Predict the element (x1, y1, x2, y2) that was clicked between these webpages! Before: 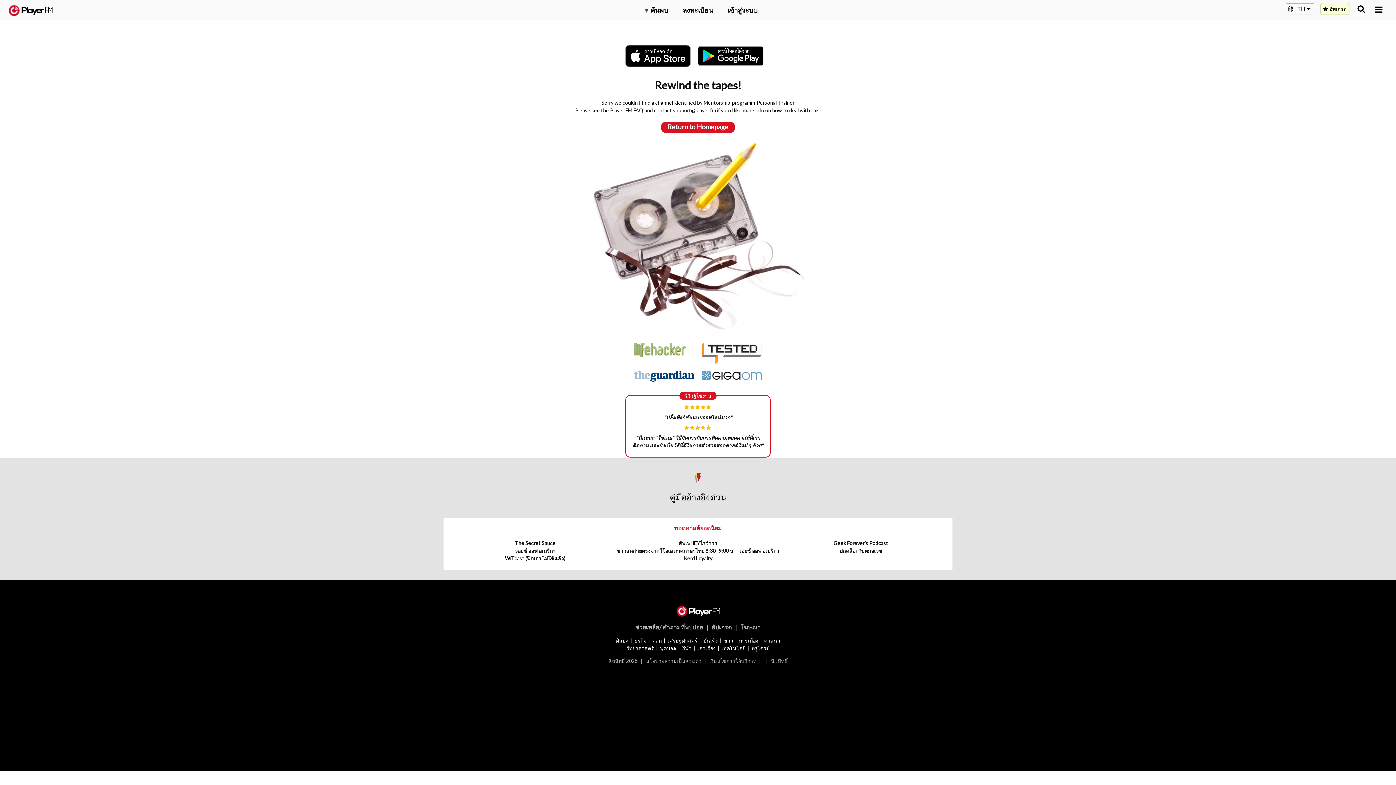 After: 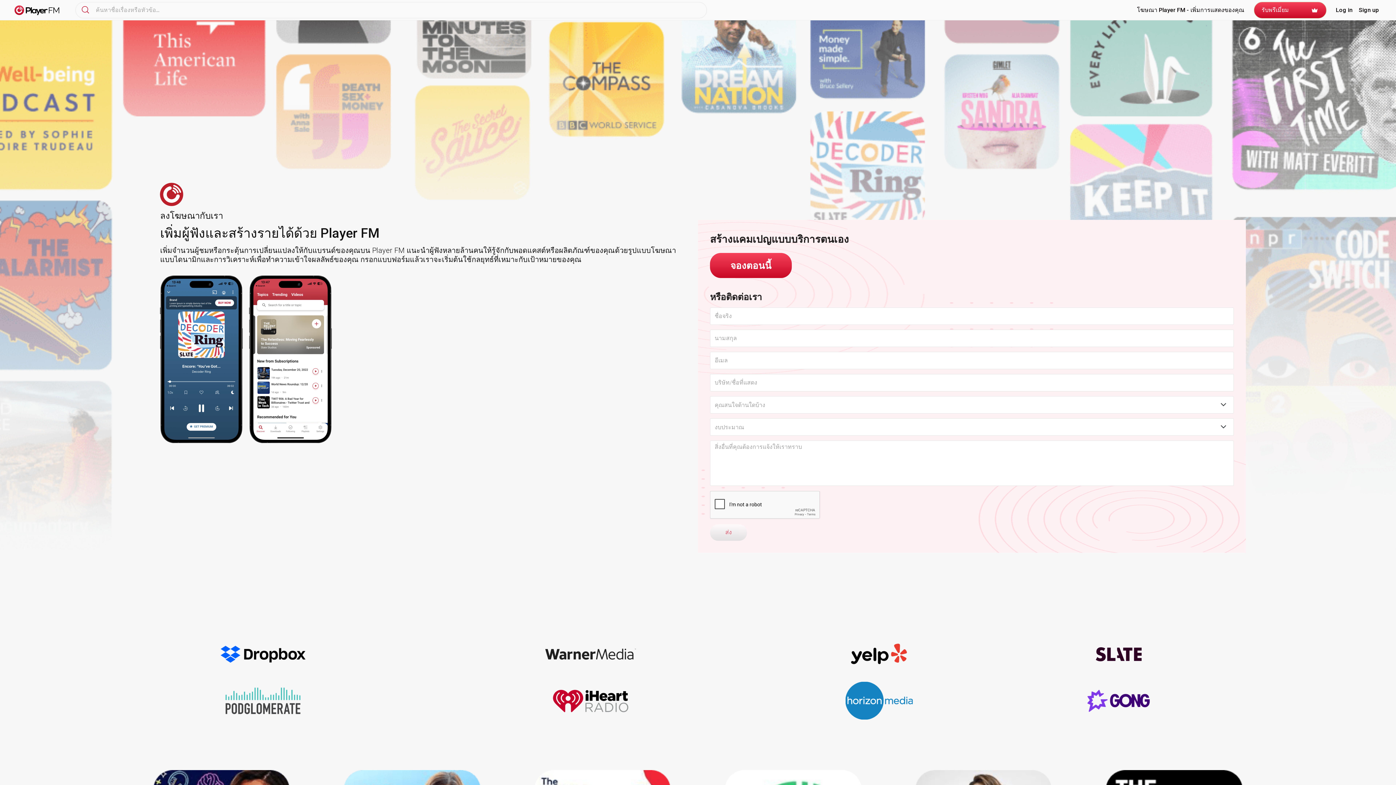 Action: label: โฆษณา bbox: (740, 623, 760, 630)